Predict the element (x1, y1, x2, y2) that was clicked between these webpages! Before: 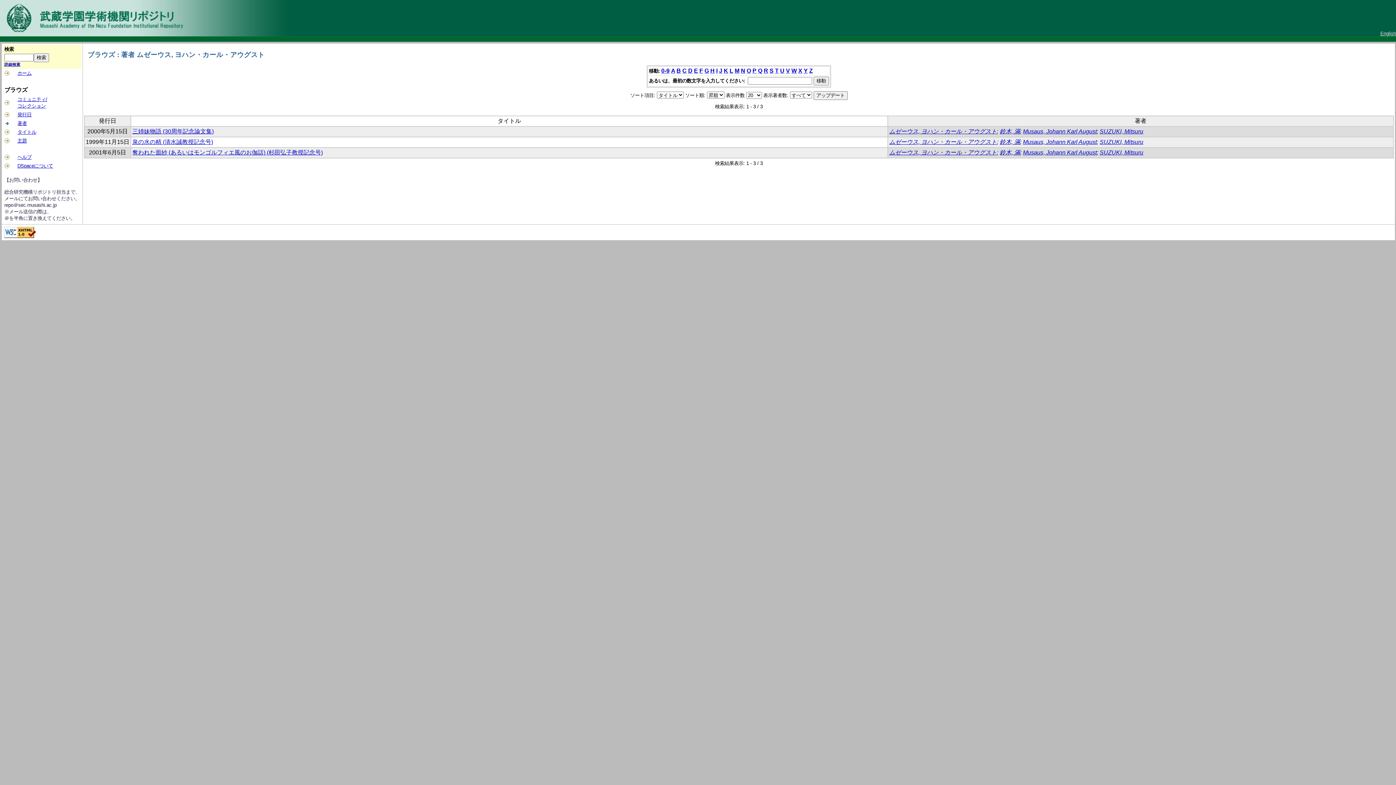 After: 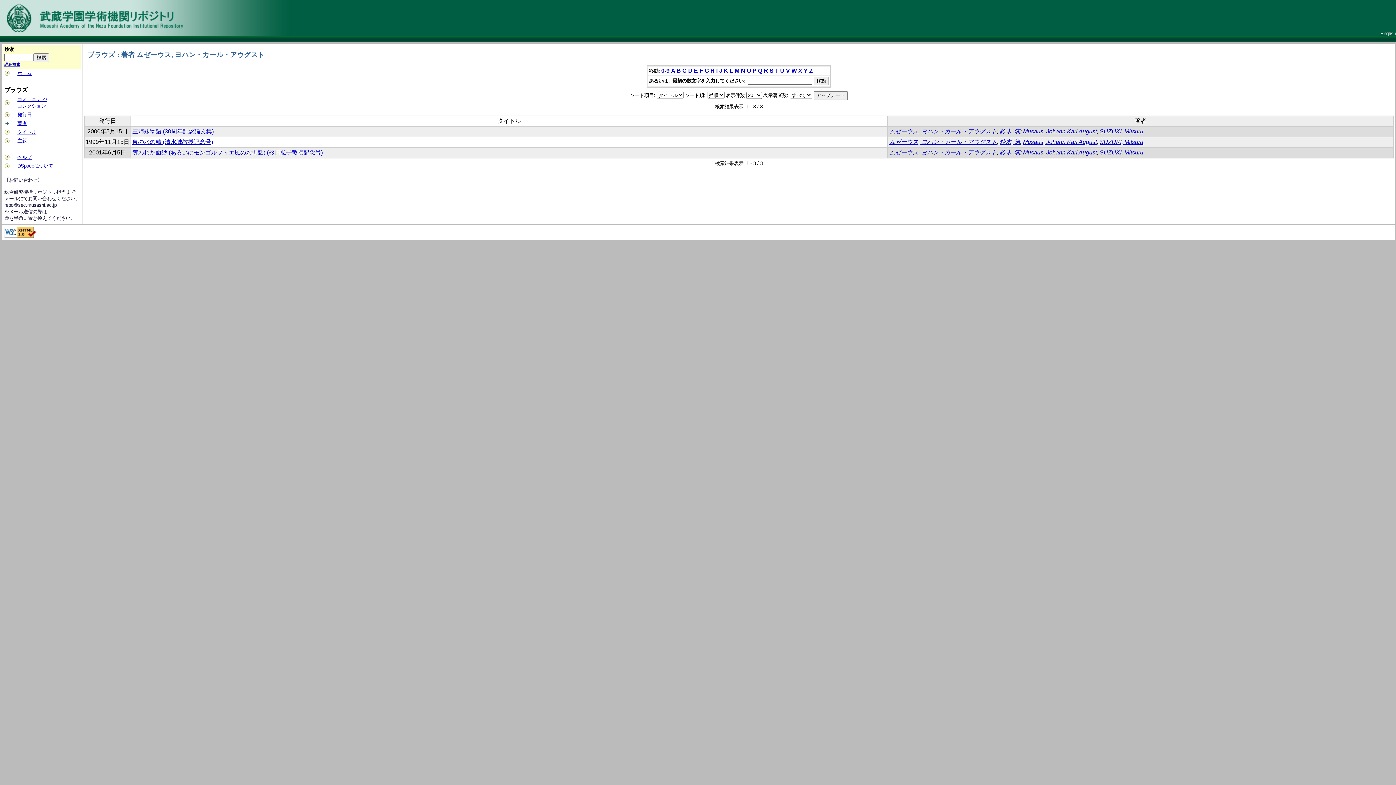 Action: bbox: (699, 67, 703, 73) label: F